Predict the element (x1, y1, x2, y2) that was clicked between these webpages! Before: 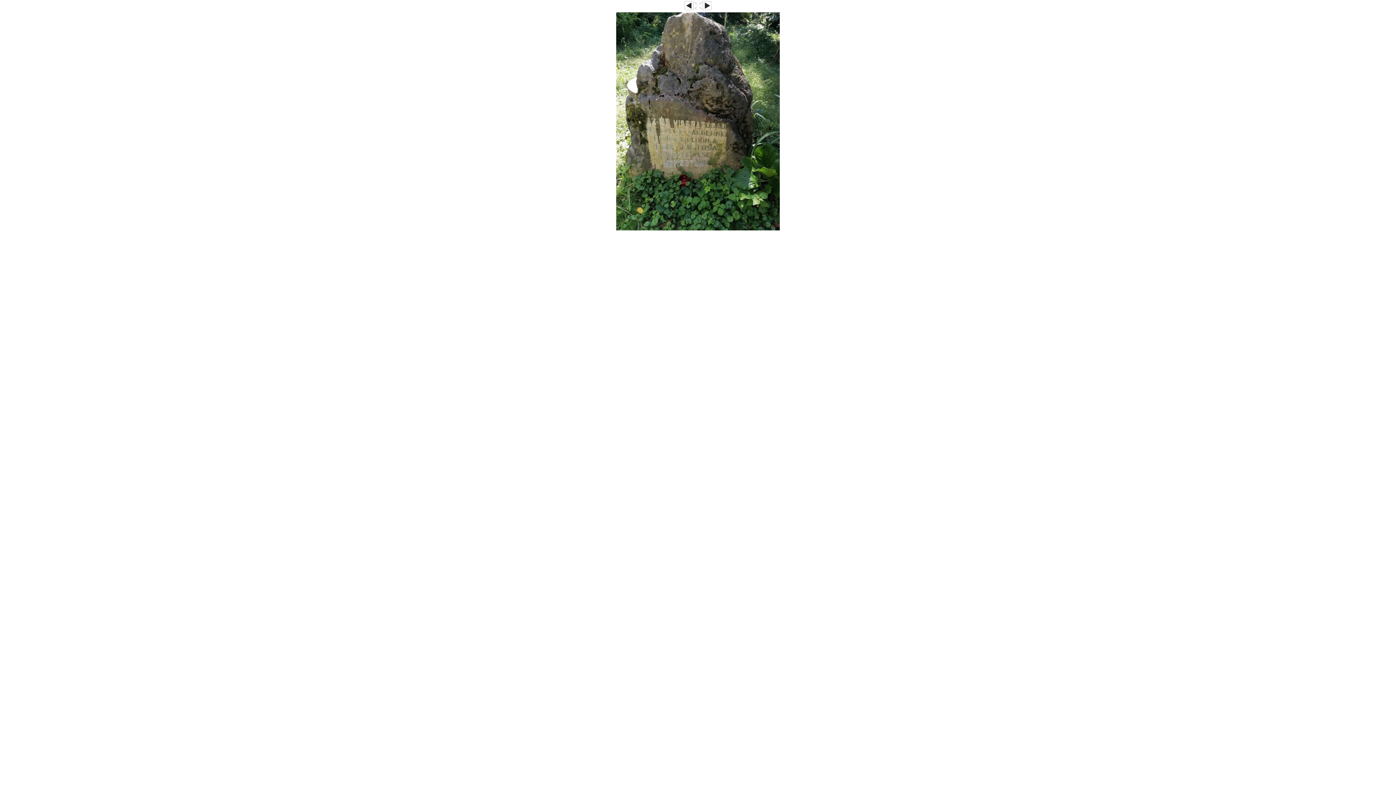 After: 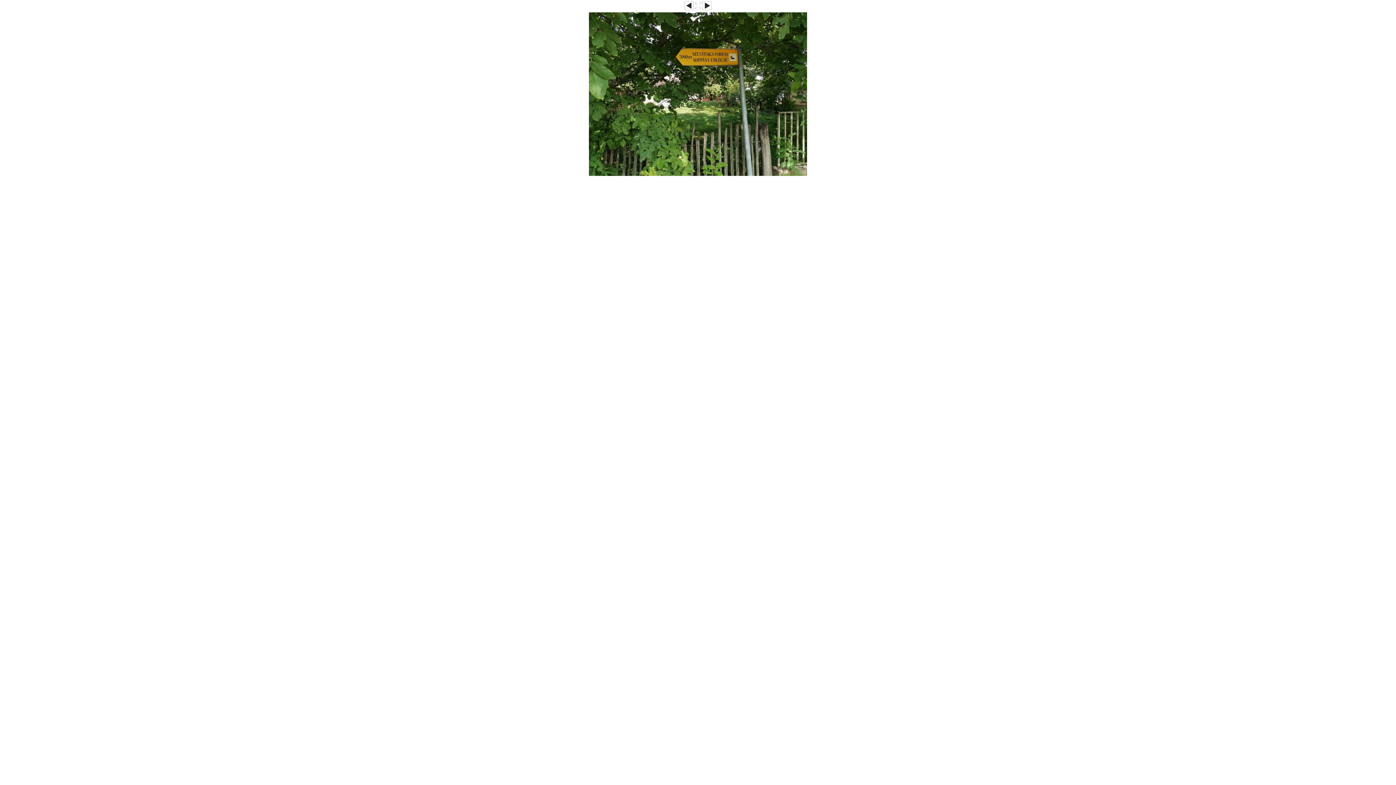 Action: bbox: (684, 6, 693, 10)